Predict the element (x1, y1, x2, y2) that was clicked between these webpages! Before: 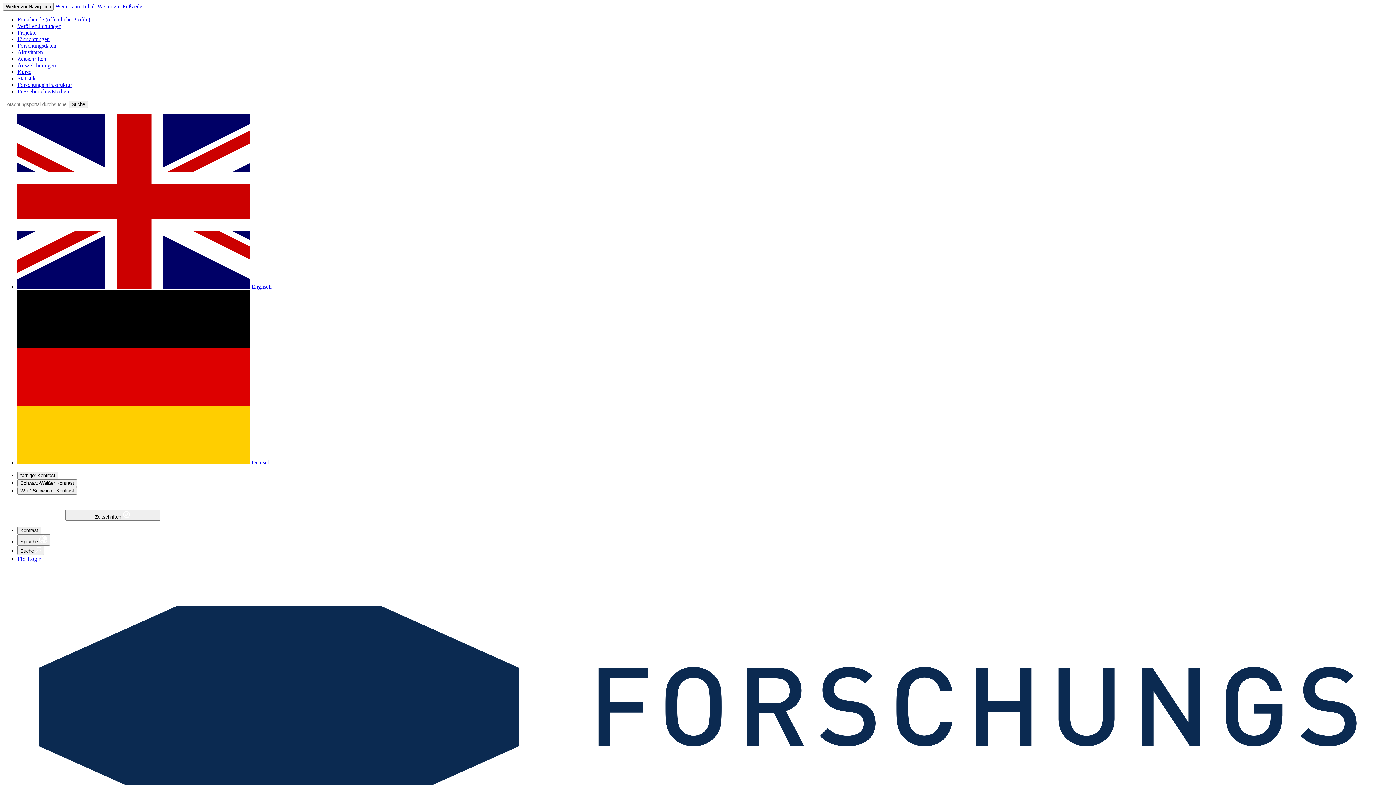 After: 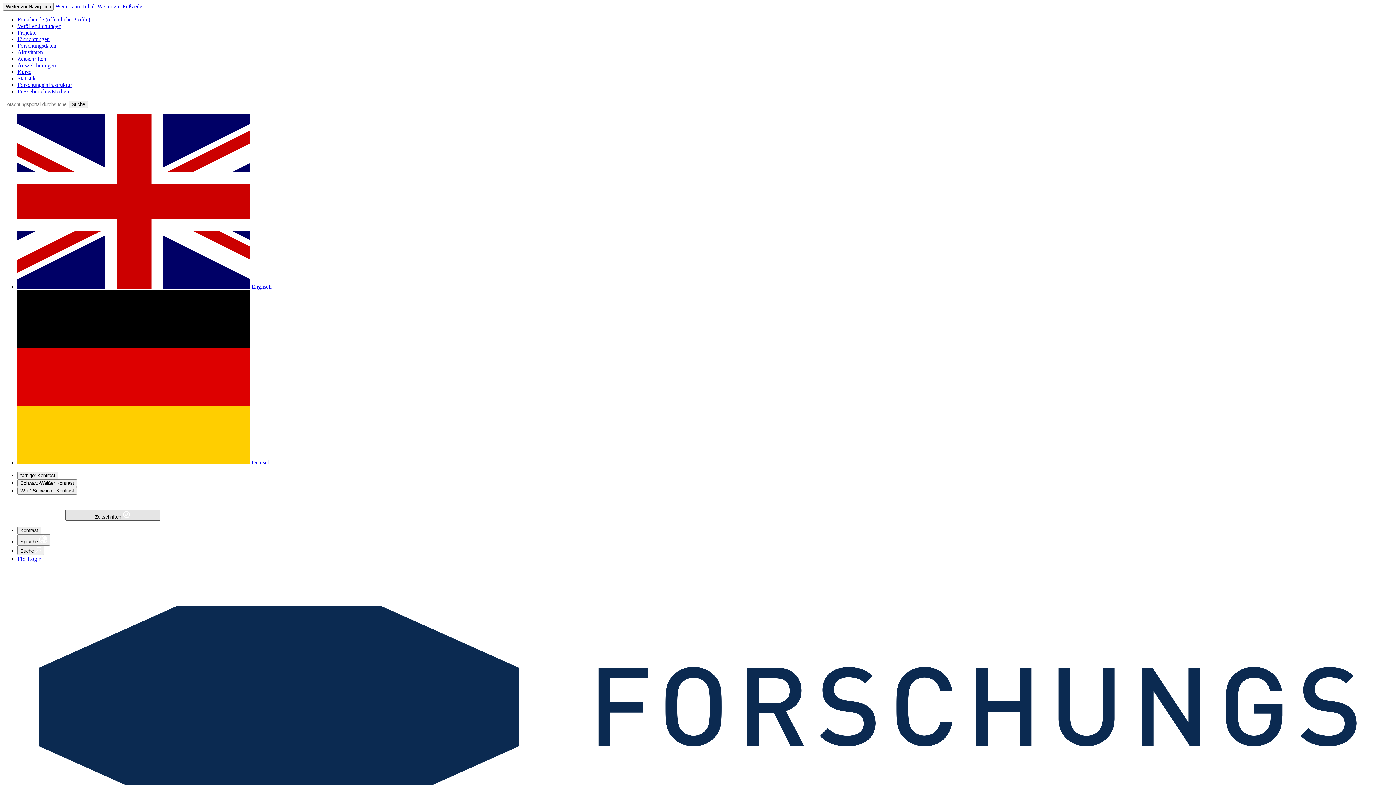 Action: label: Portalnavigation umschalten,  bbox: (65, 509, 160, 521)